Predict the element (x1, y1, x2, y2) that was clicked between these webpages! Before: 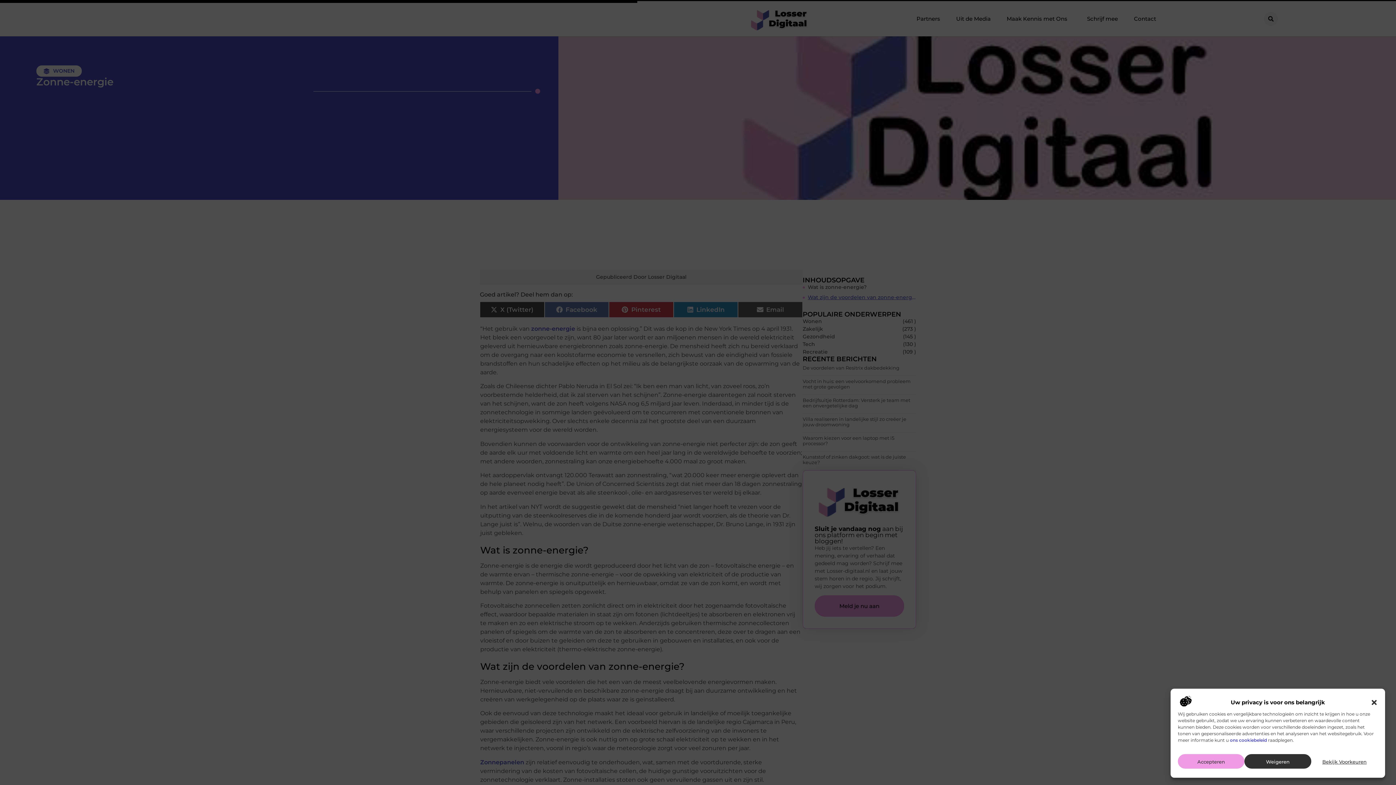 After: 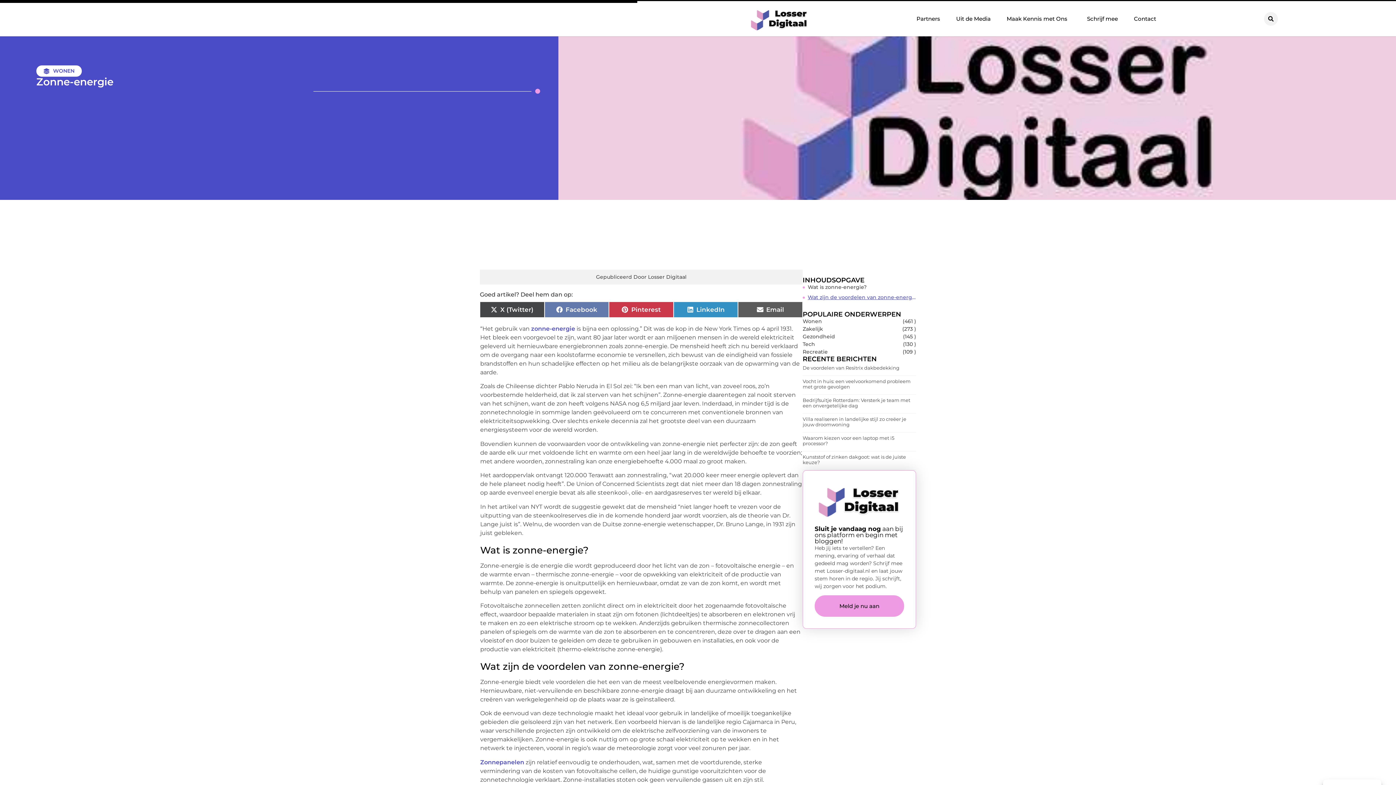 Action: bbox: (1244, 754, 1311, 769) label: Weigeren